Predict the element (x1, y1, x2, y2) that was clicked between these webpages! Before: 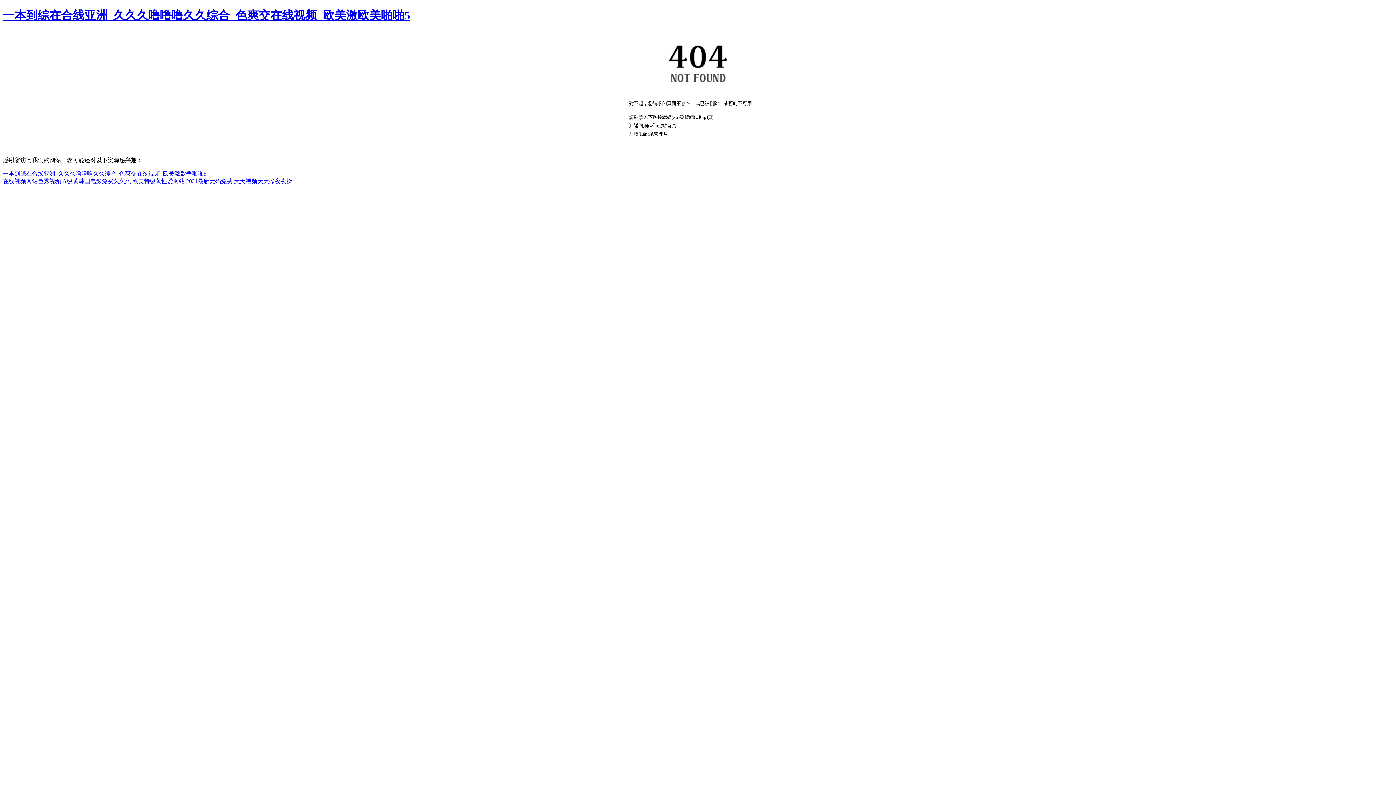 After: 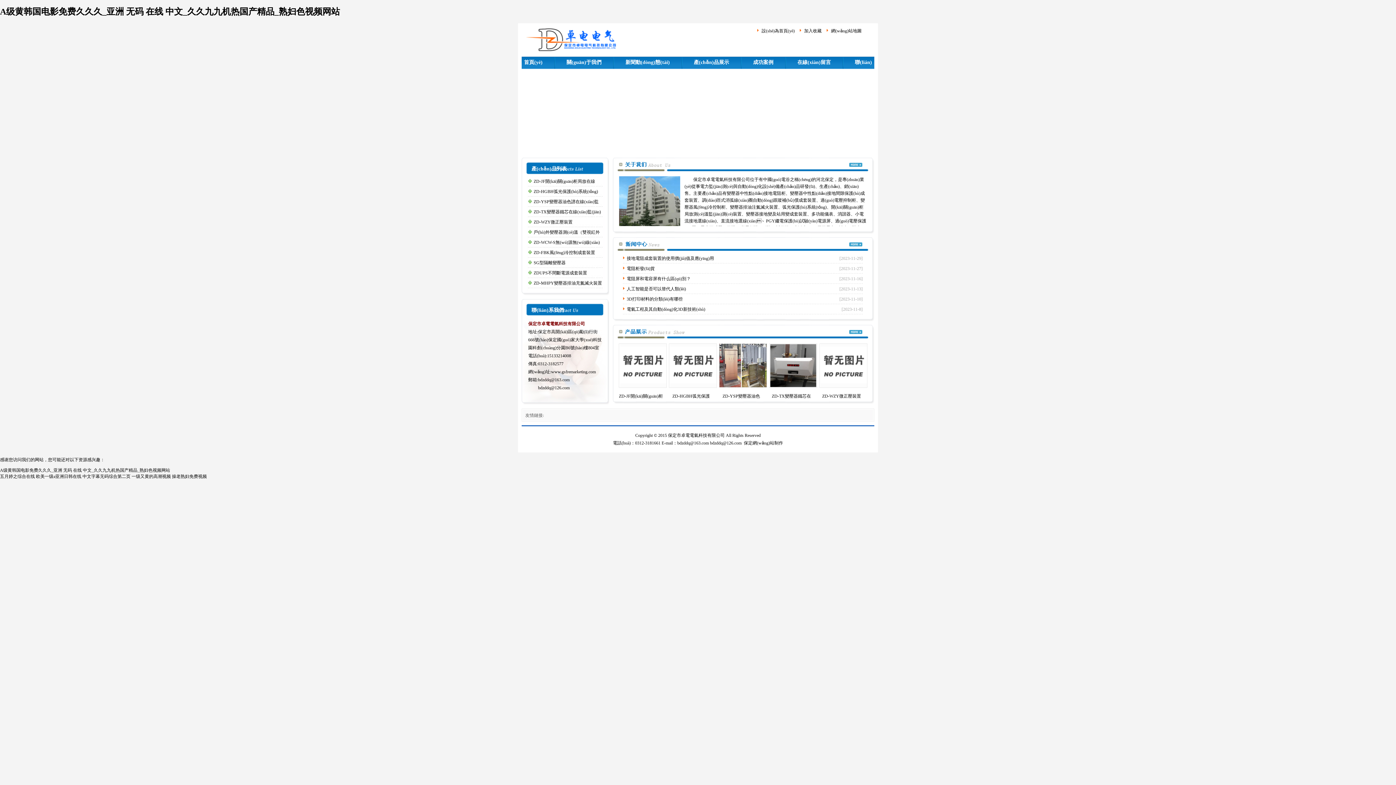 Action: bbox: (62, 178, 130, 184) label: A级黄韩国电影免费久久久